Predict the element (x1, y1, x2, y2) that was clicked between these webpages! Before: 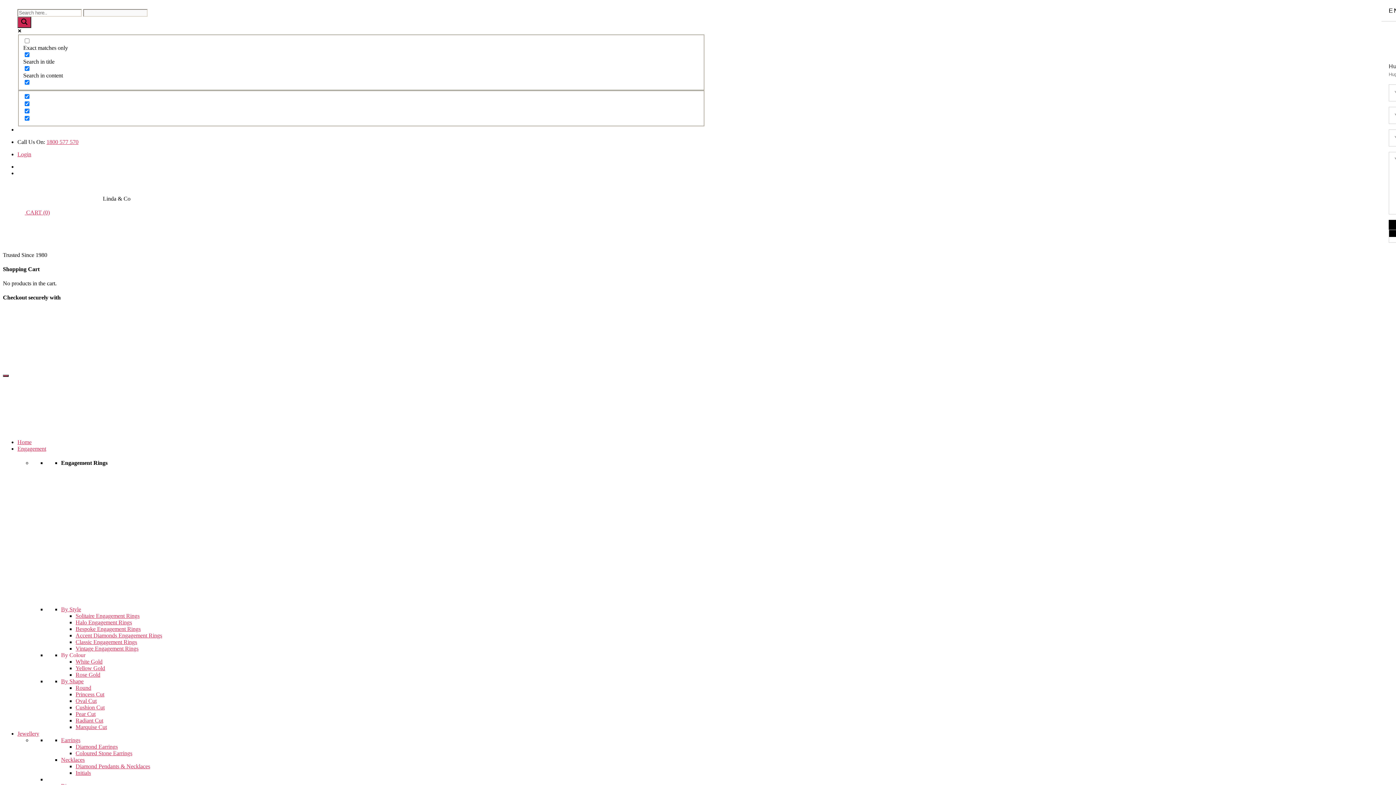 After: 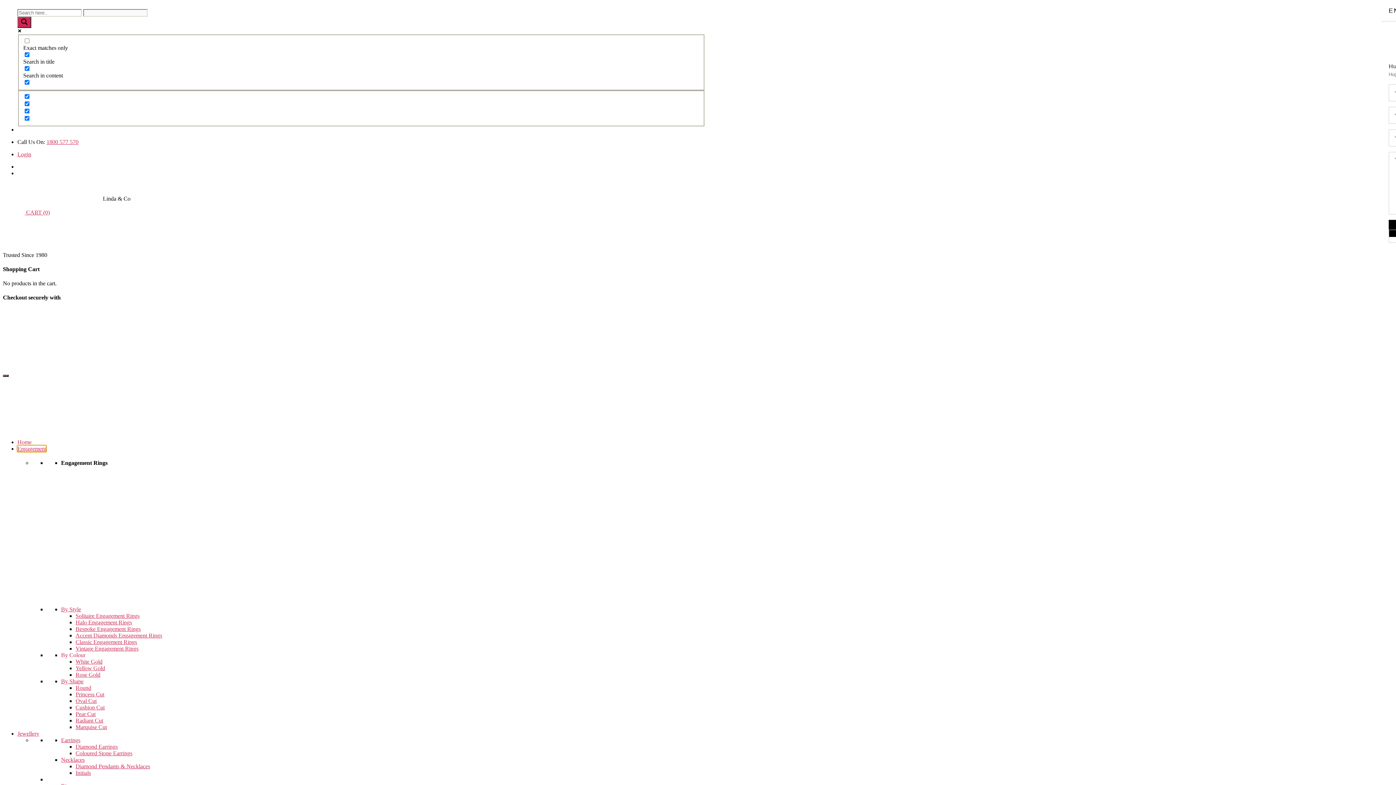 Action: label: Engagement bbox: (17, 445, 46, 451)